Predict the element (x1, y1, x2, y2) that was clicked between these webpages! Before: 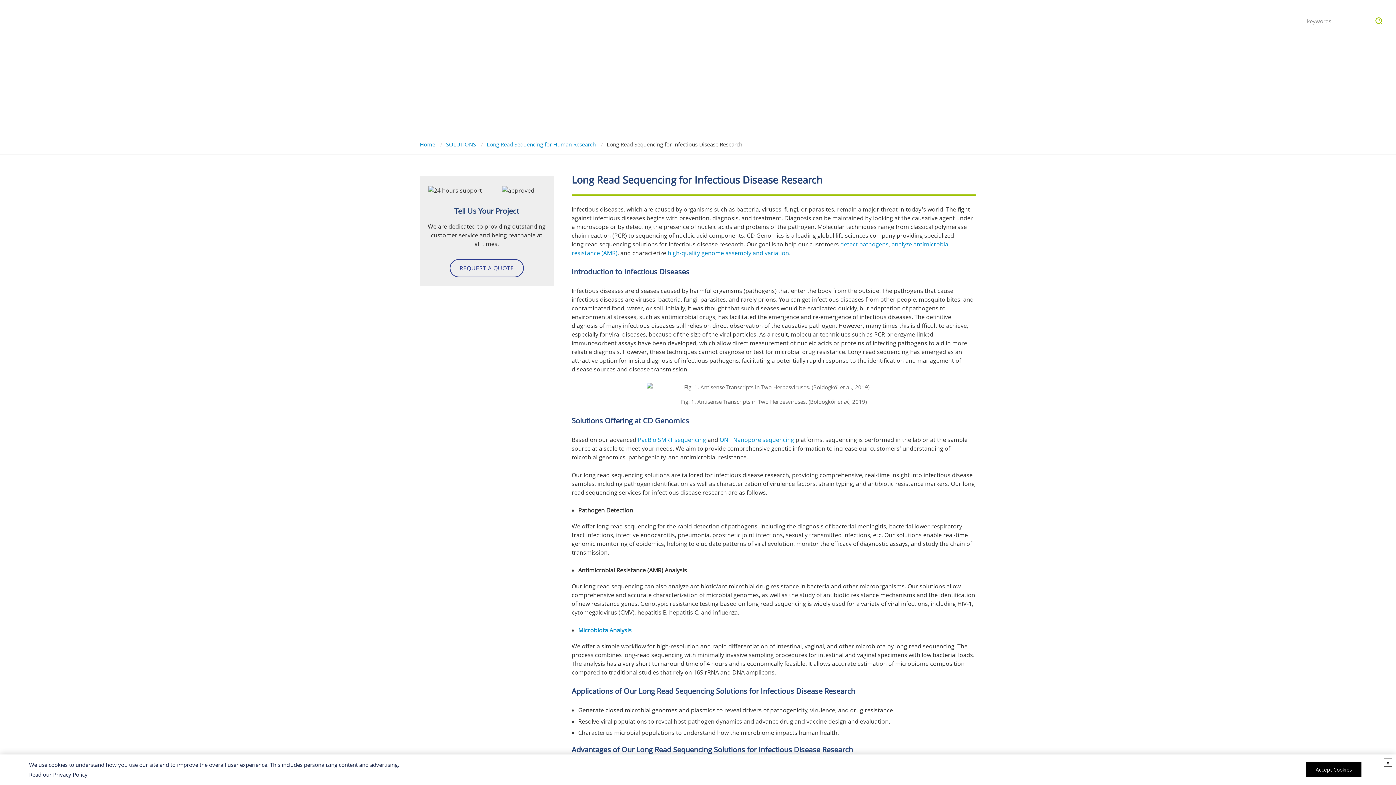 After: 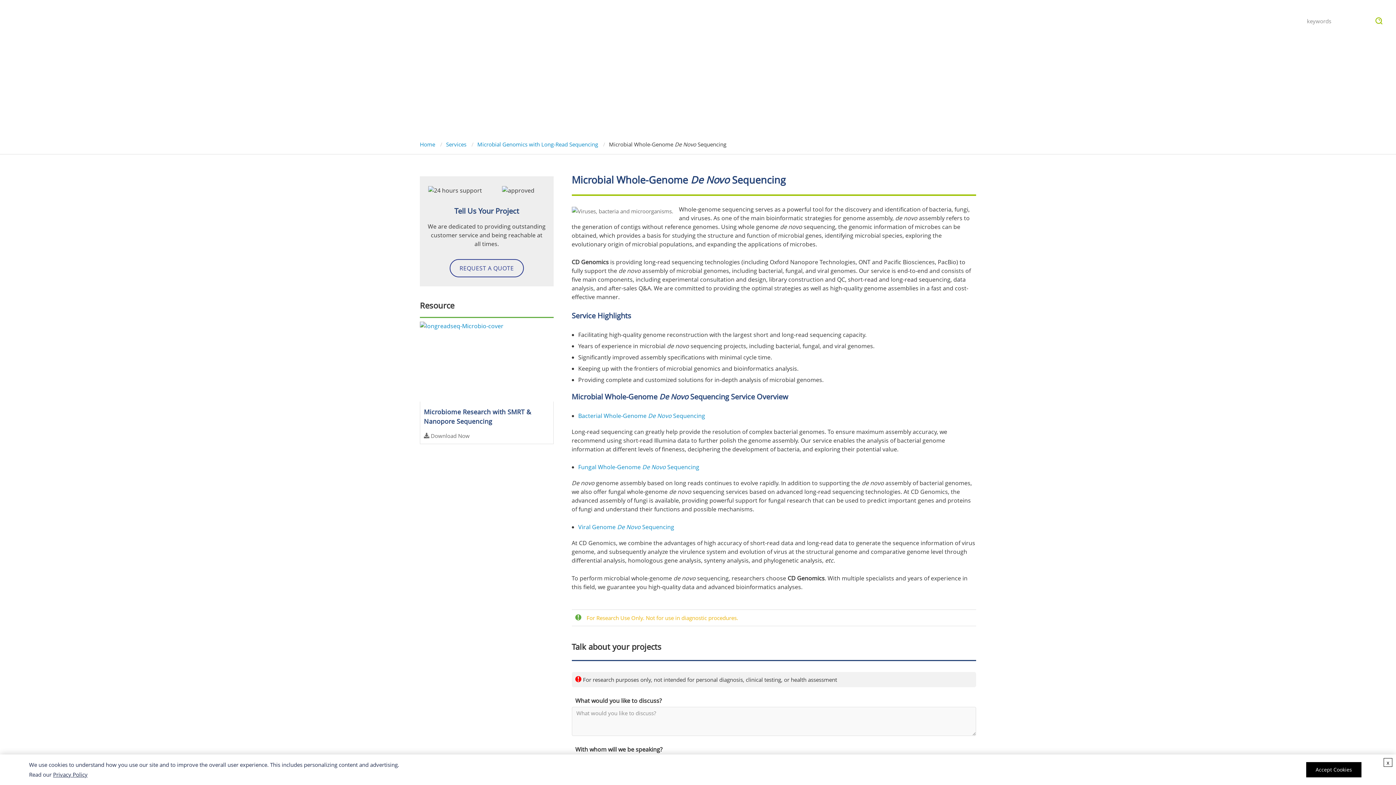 Action: bbox: (667, 249, 789, 257) label: high-quality genome assembly and variation